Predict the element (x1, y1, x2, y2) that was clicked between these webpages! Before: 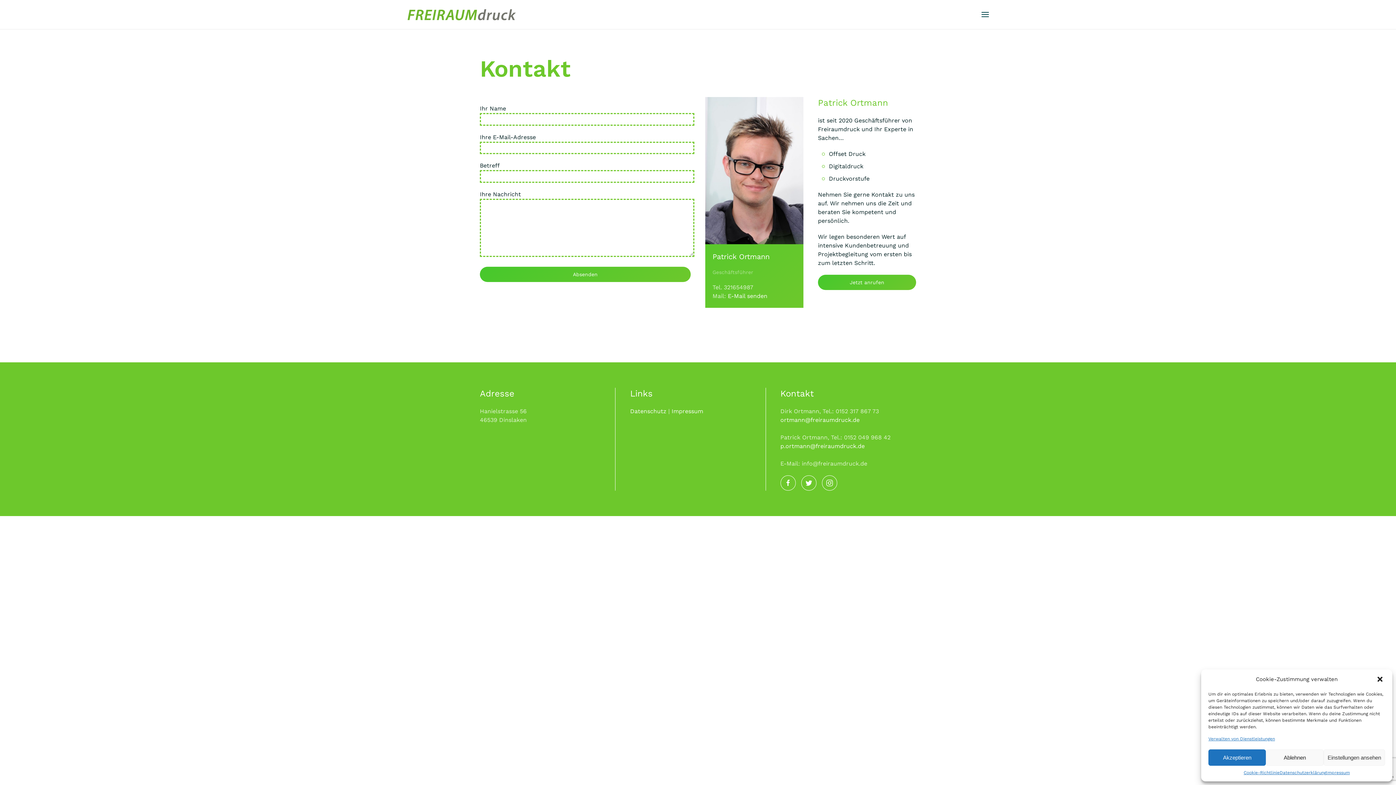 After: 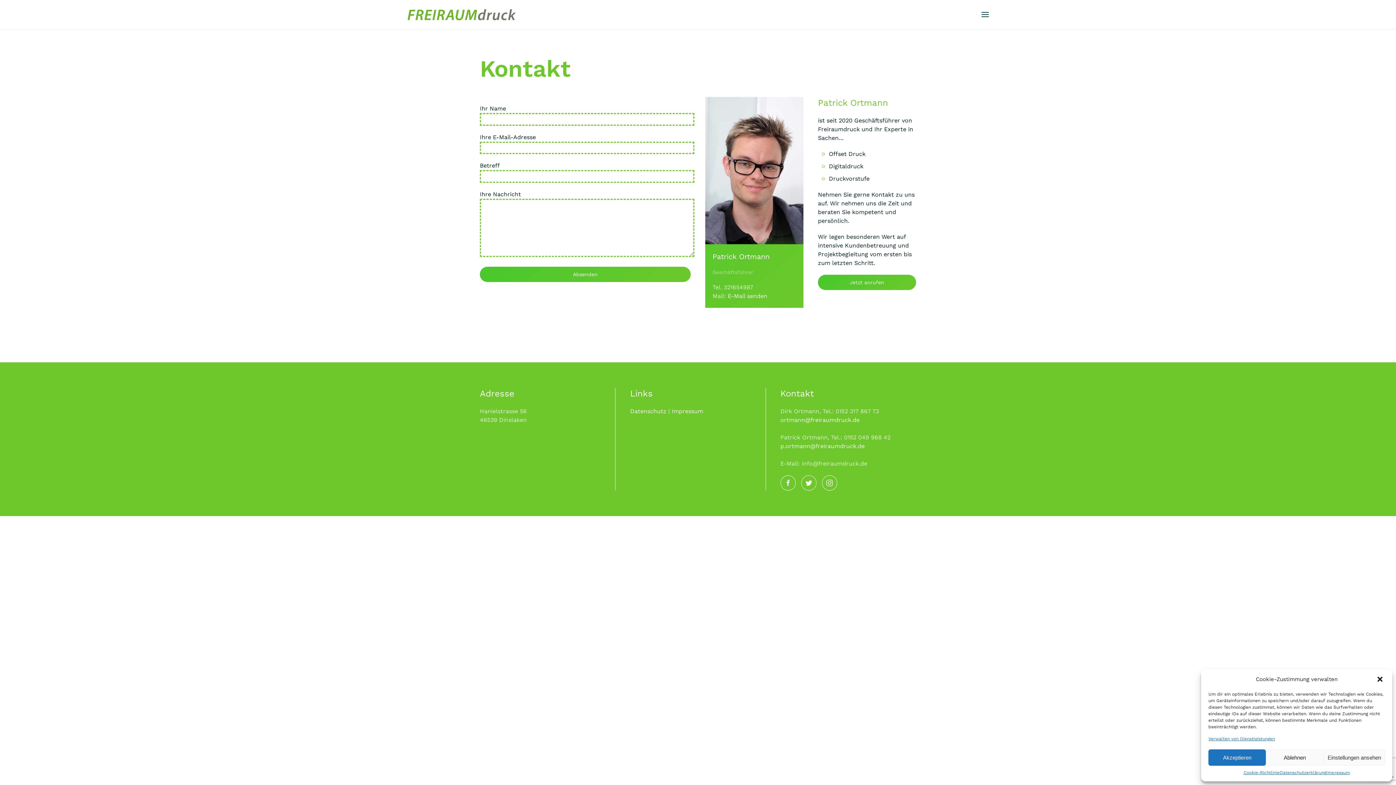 Action: bbox: (780, 442, 864, 449) label: p.ortmann@freiraumdruck.de